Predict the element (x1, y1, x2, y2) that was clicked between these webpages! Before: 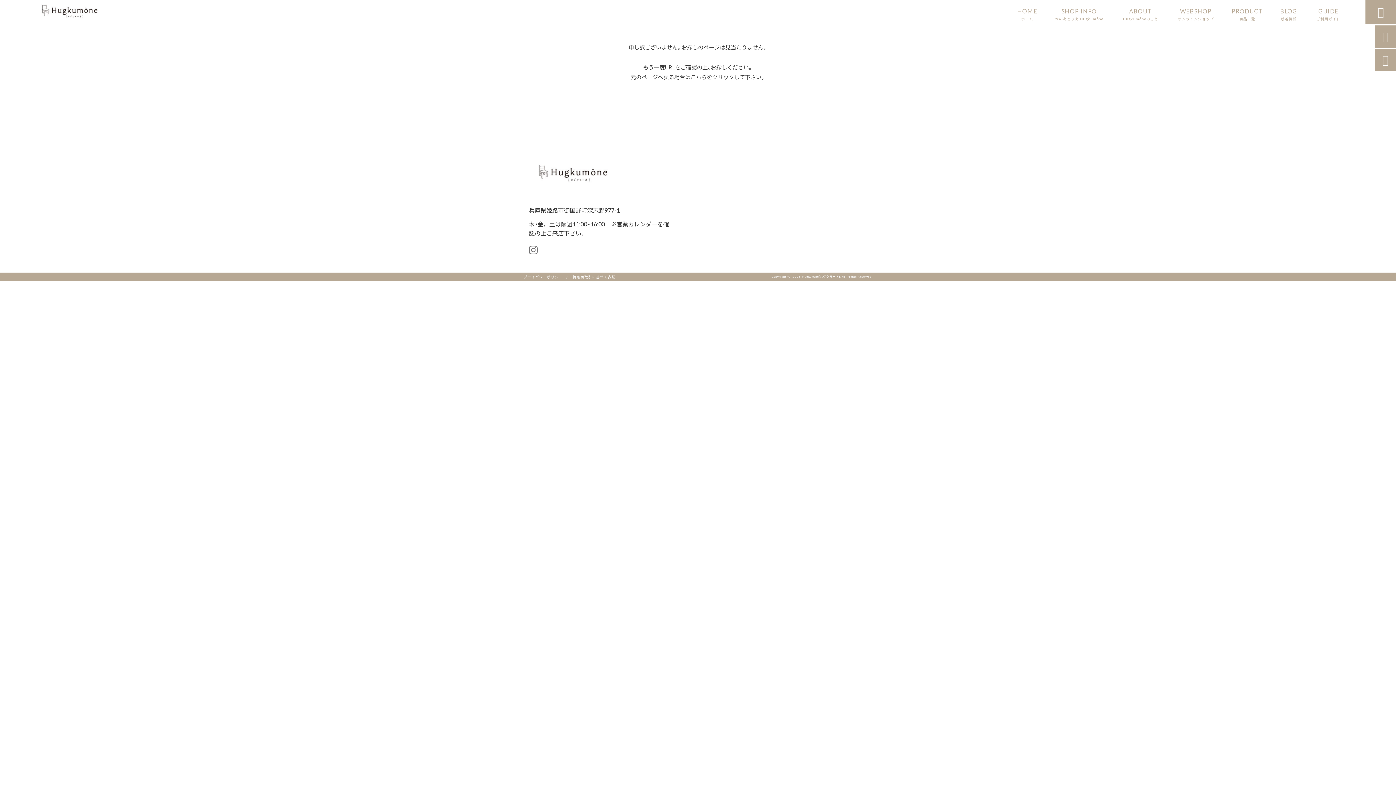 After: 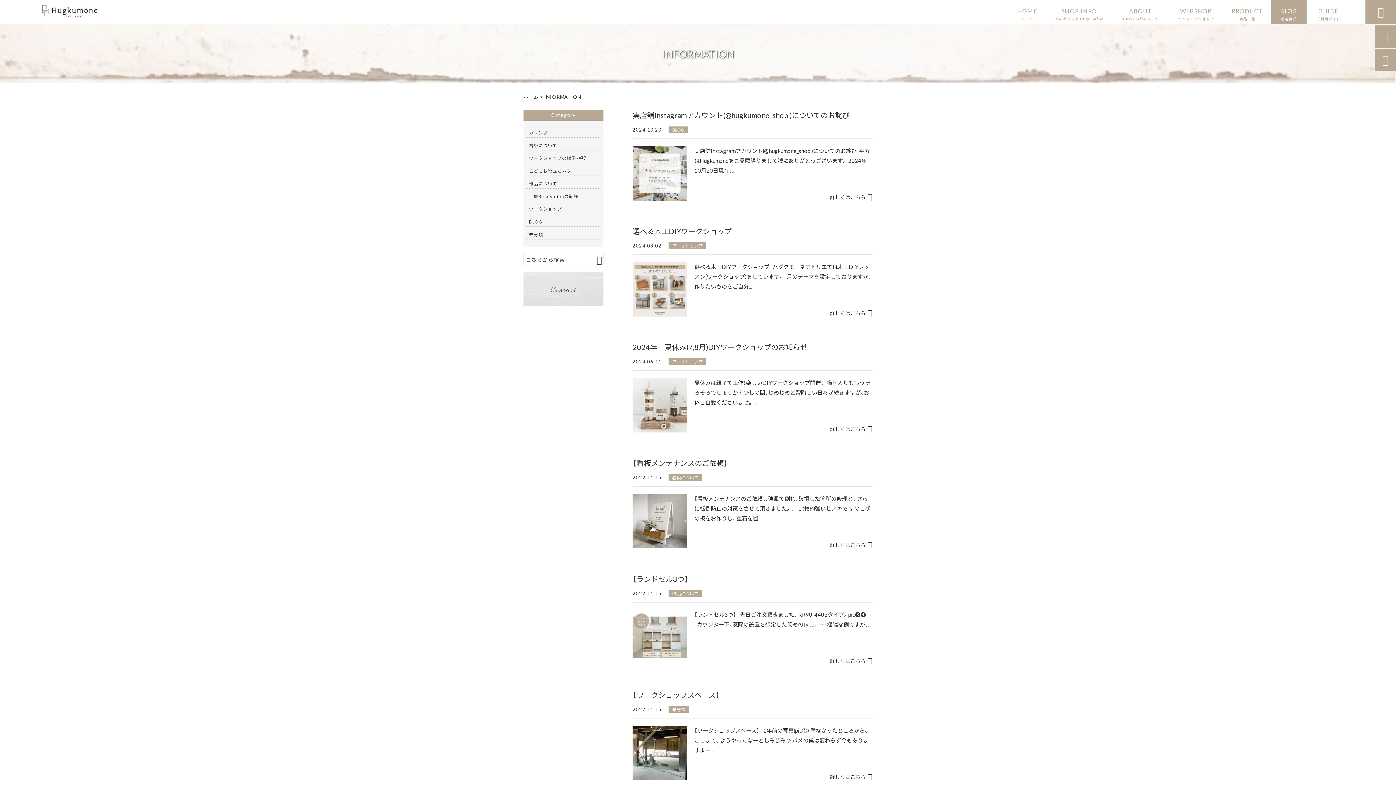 Action: label: BLOG
新着情報 bbox: (1271, 0, 1306, 24)